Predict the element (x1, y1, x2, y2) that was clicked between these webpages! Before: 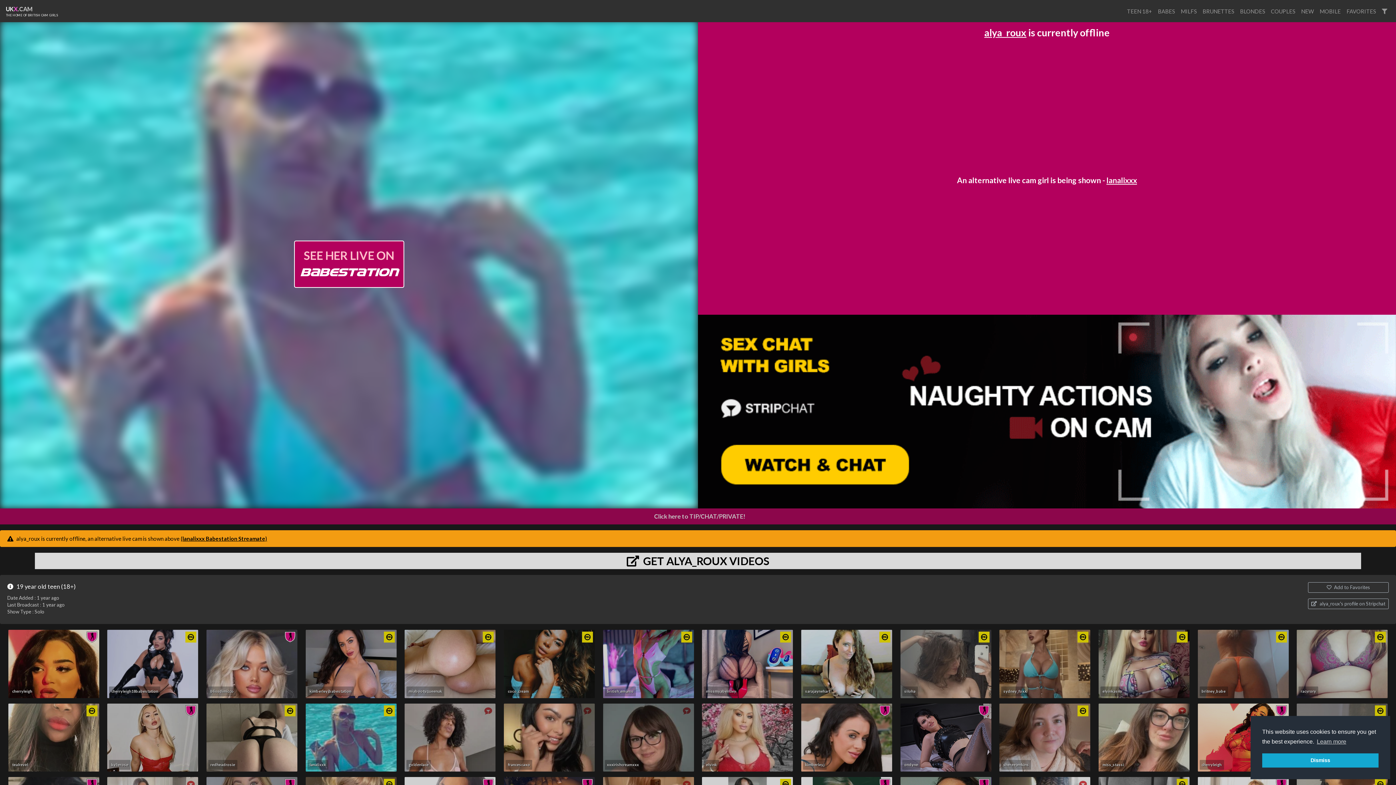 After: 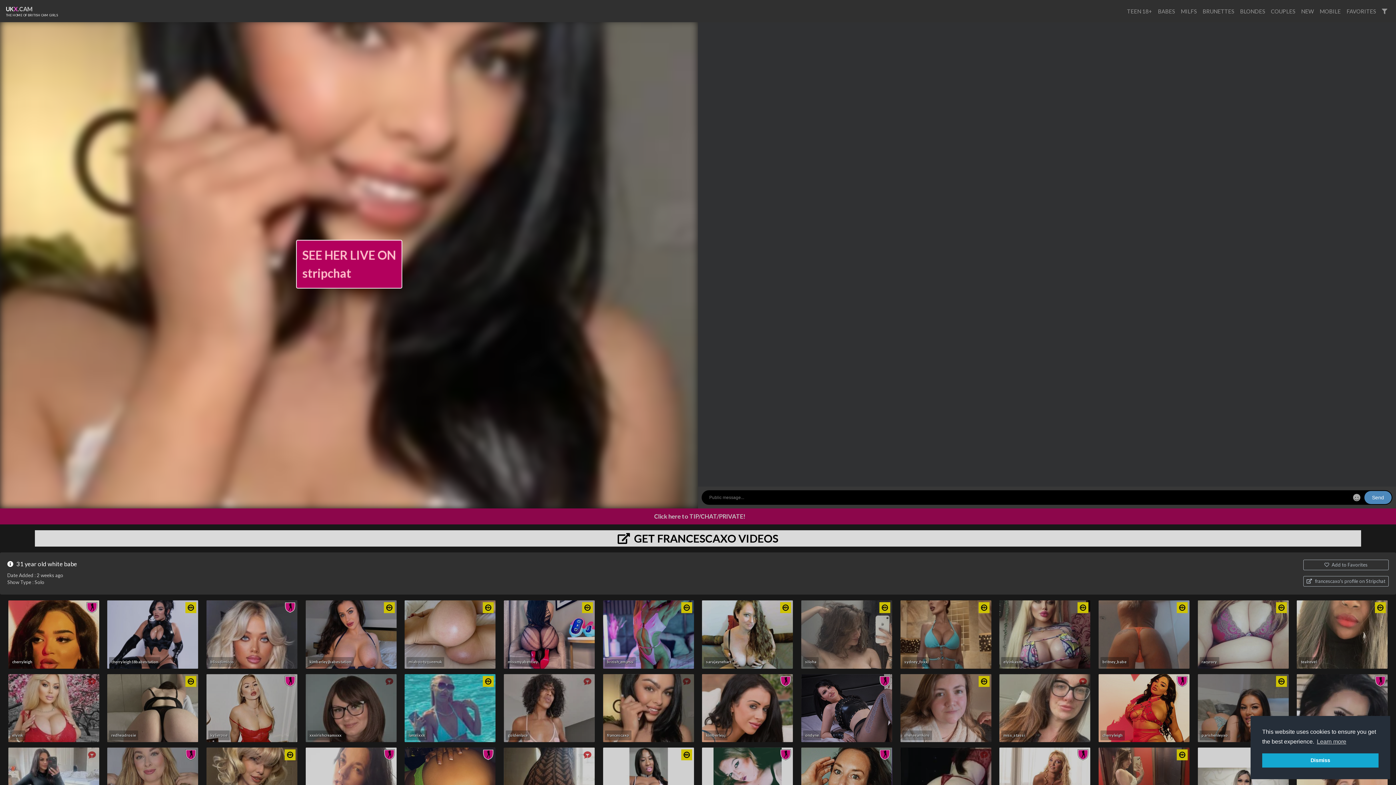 Action: bbox: (503, 703, 594, 772) label: francescaxo